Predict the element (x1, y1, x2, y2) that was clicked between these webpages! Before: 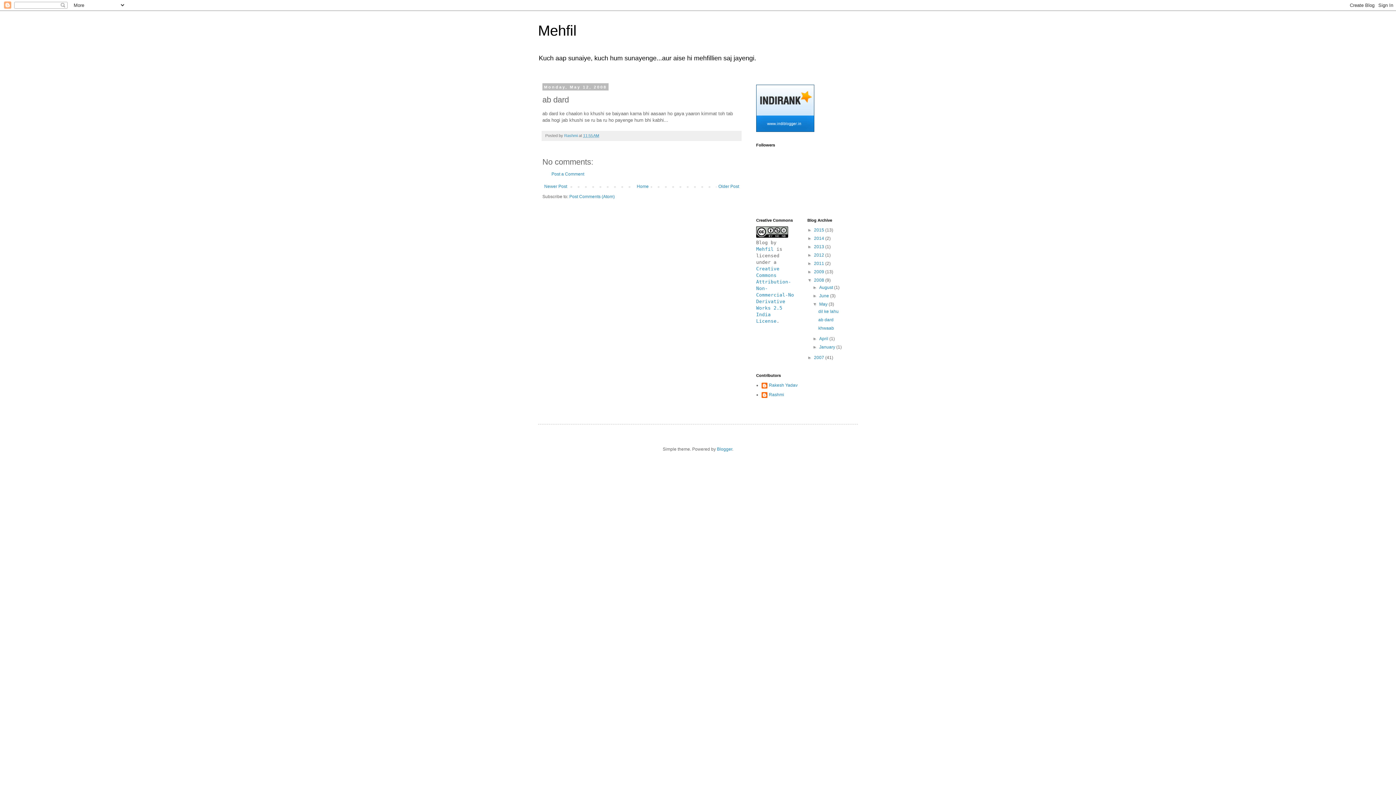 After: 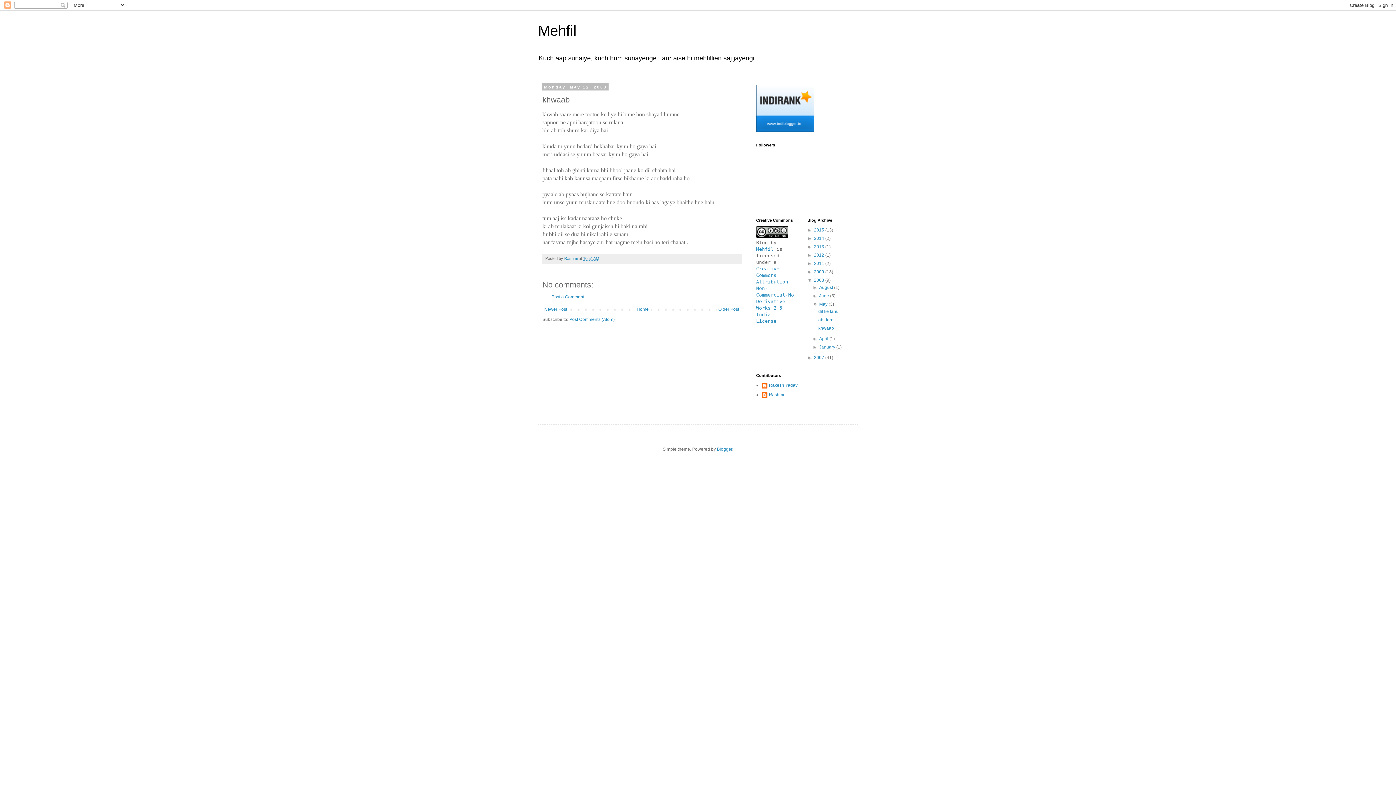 Action: label: Older Post bbox: (716, 182, 741, 190)